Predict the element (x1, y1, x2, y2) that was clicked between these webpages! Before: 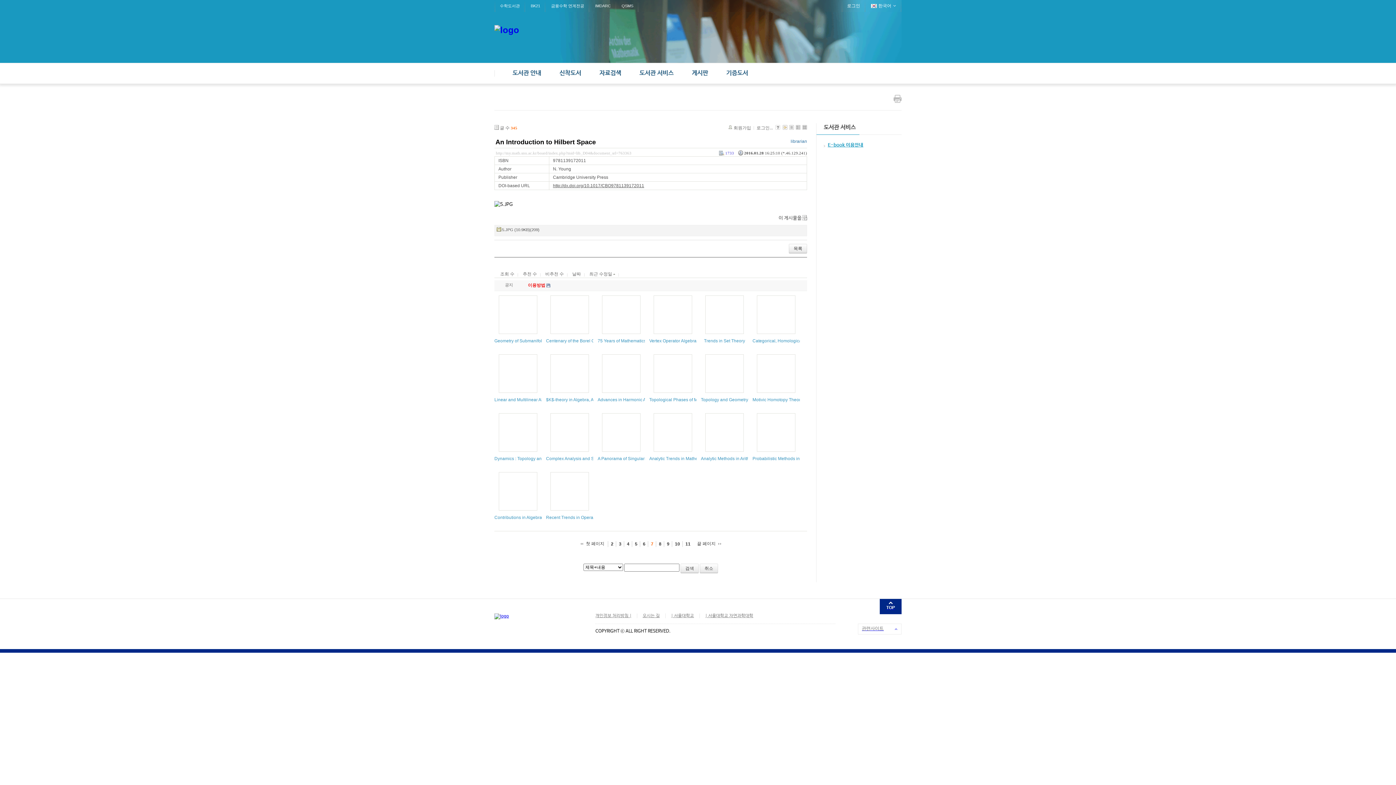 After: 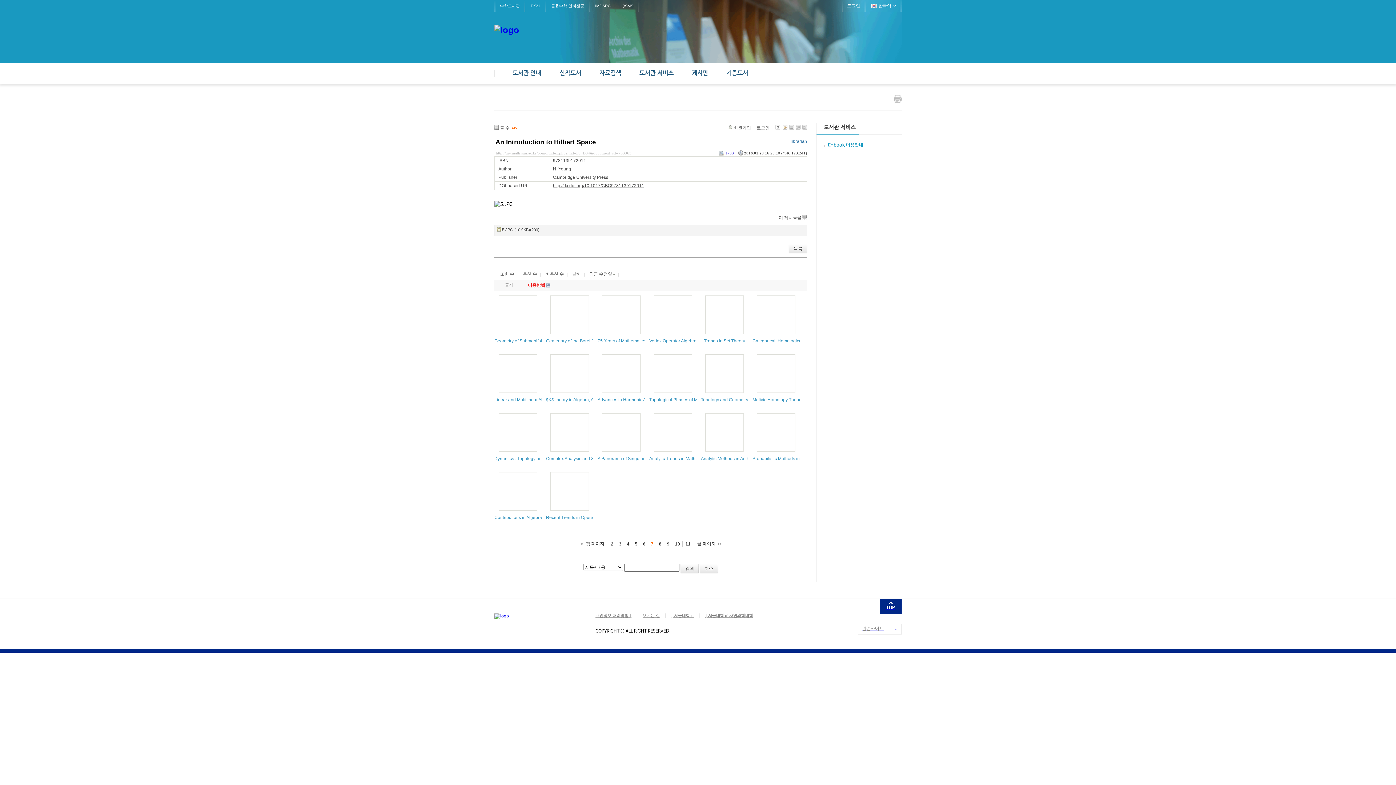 Action: bbox: (893, 94, 901, 100)